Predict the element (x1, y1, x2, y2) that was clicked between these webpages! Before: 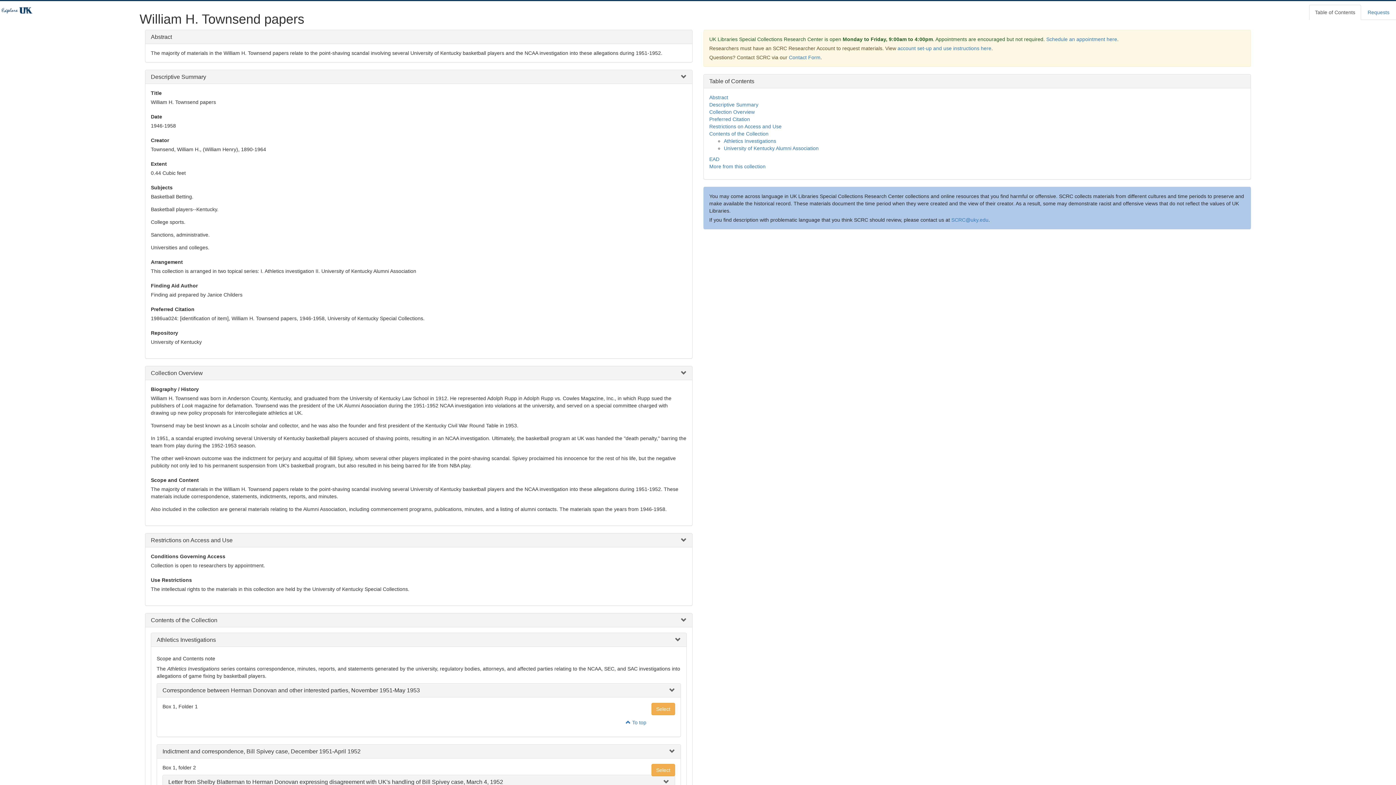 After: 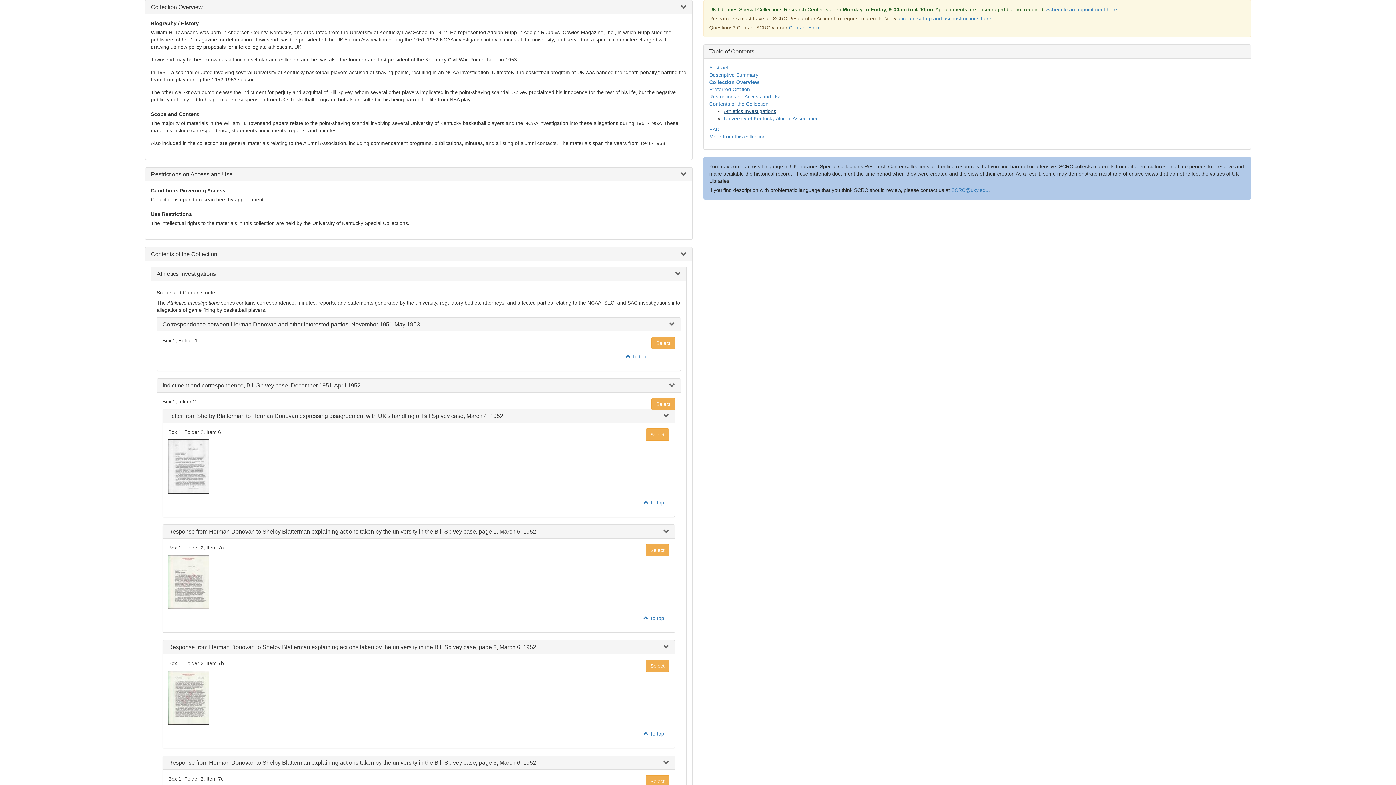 Action: label: Collection Overview bbox: (709, 109, 754, 114)